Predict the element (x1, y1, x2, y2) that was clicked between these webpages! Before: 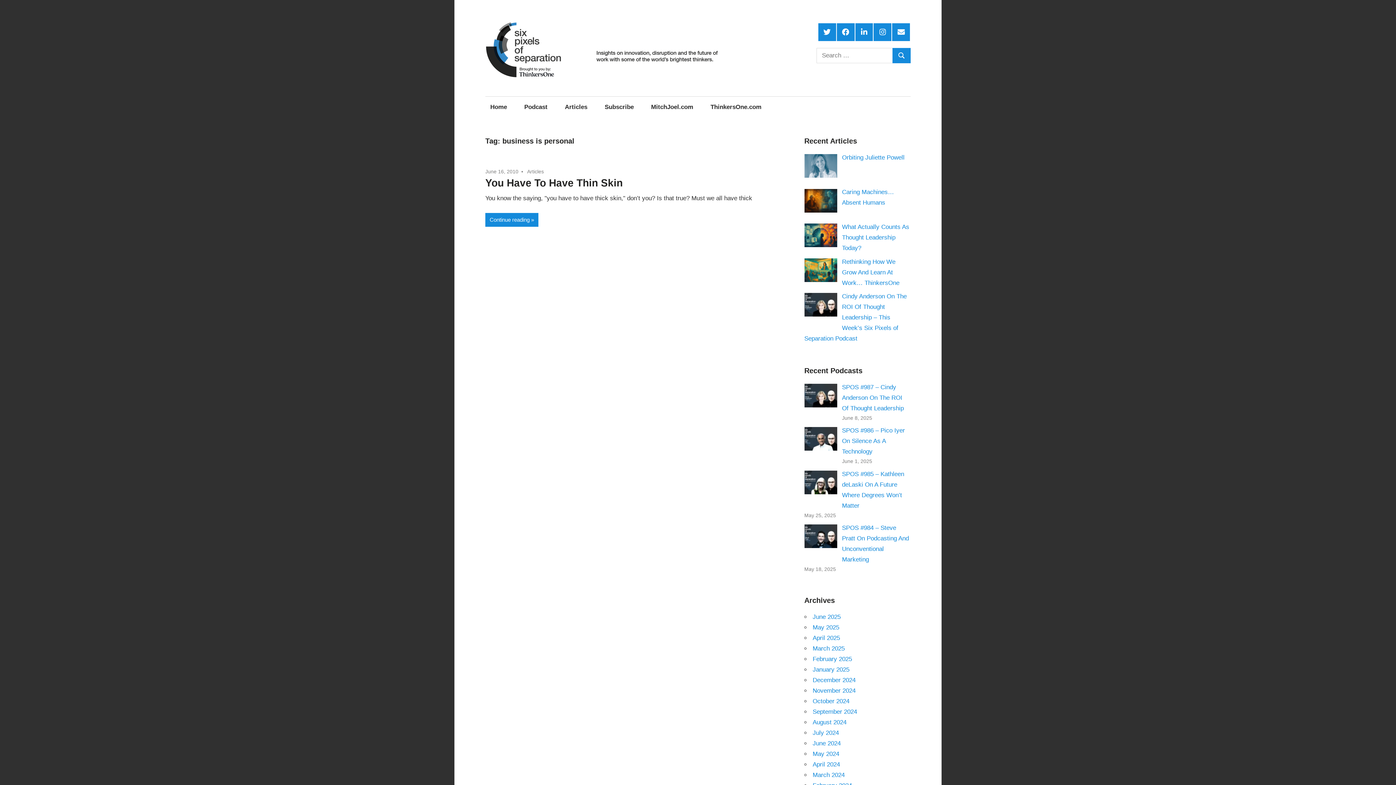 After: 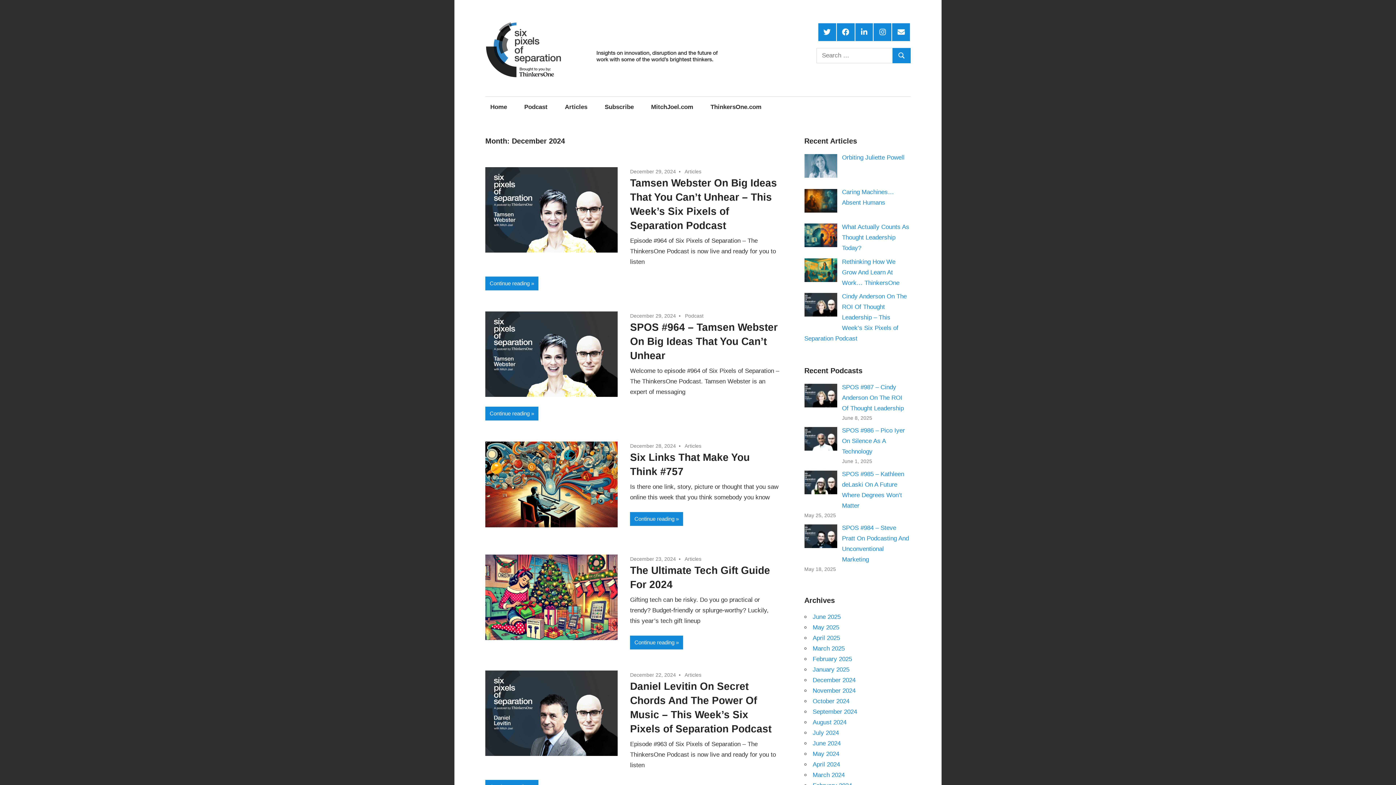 Action: bbox: (812, 677, 855, 683) label: December 2024